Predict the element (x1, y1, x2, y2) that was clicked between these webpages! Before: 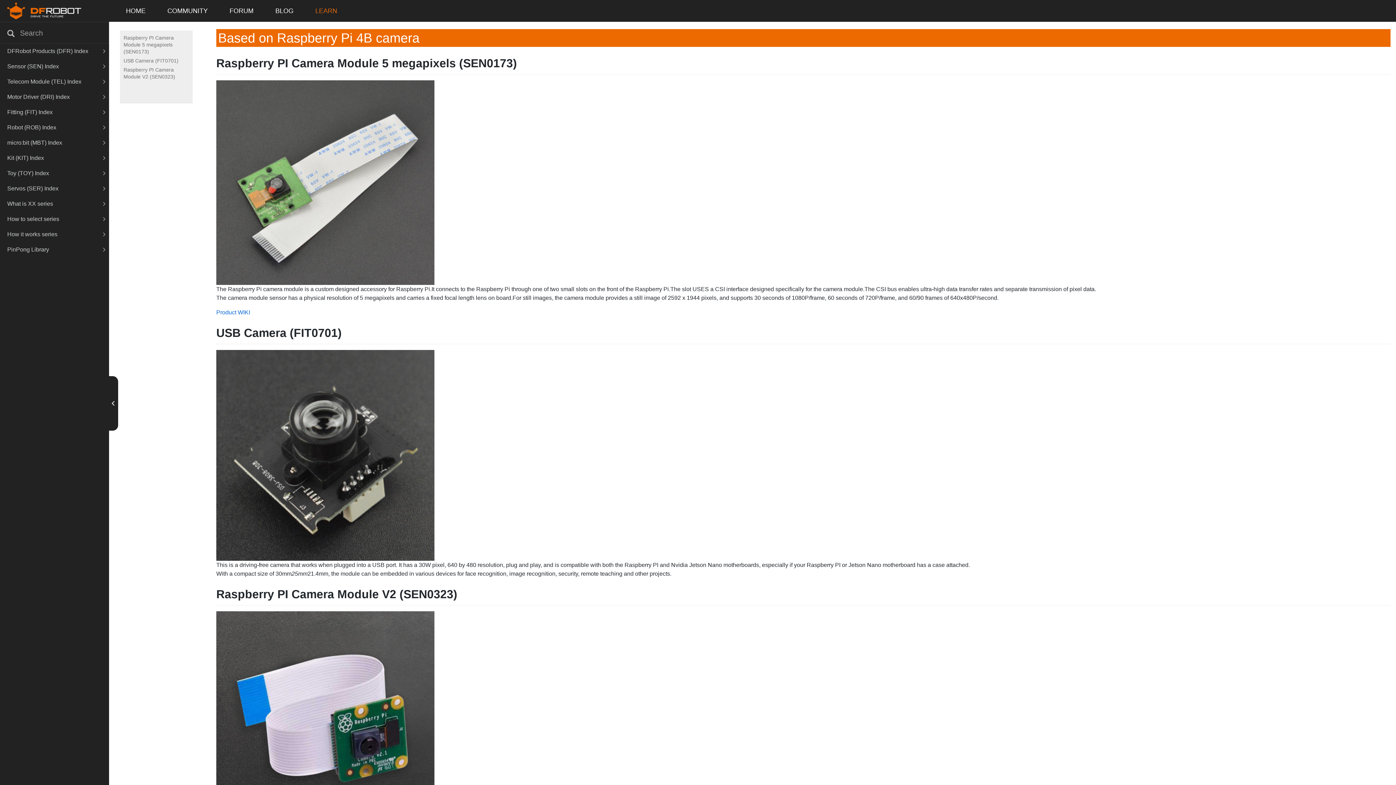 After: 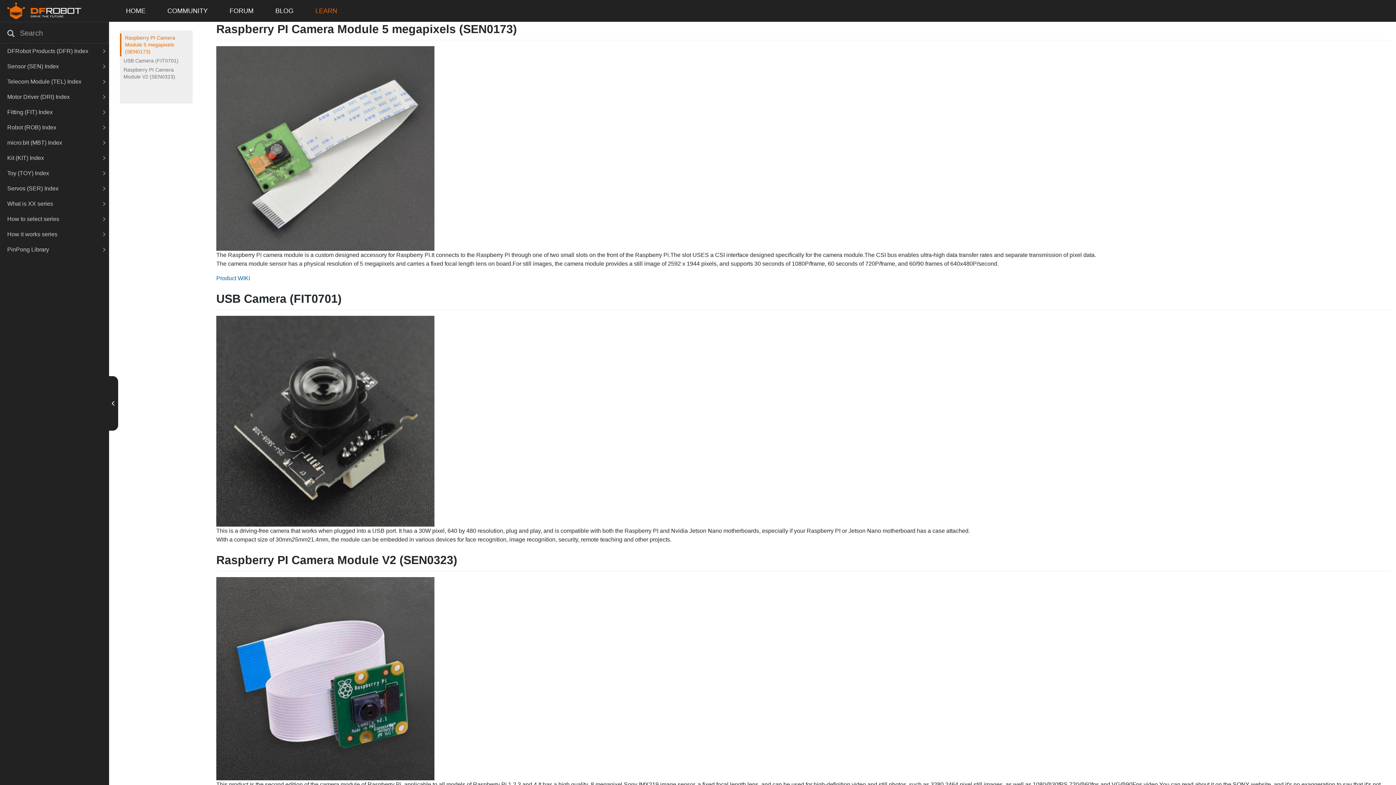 Action: label: Raspberry PI Camera Module 5 megapixels (SEN0173) bbox: (120, 33, 192, 56)